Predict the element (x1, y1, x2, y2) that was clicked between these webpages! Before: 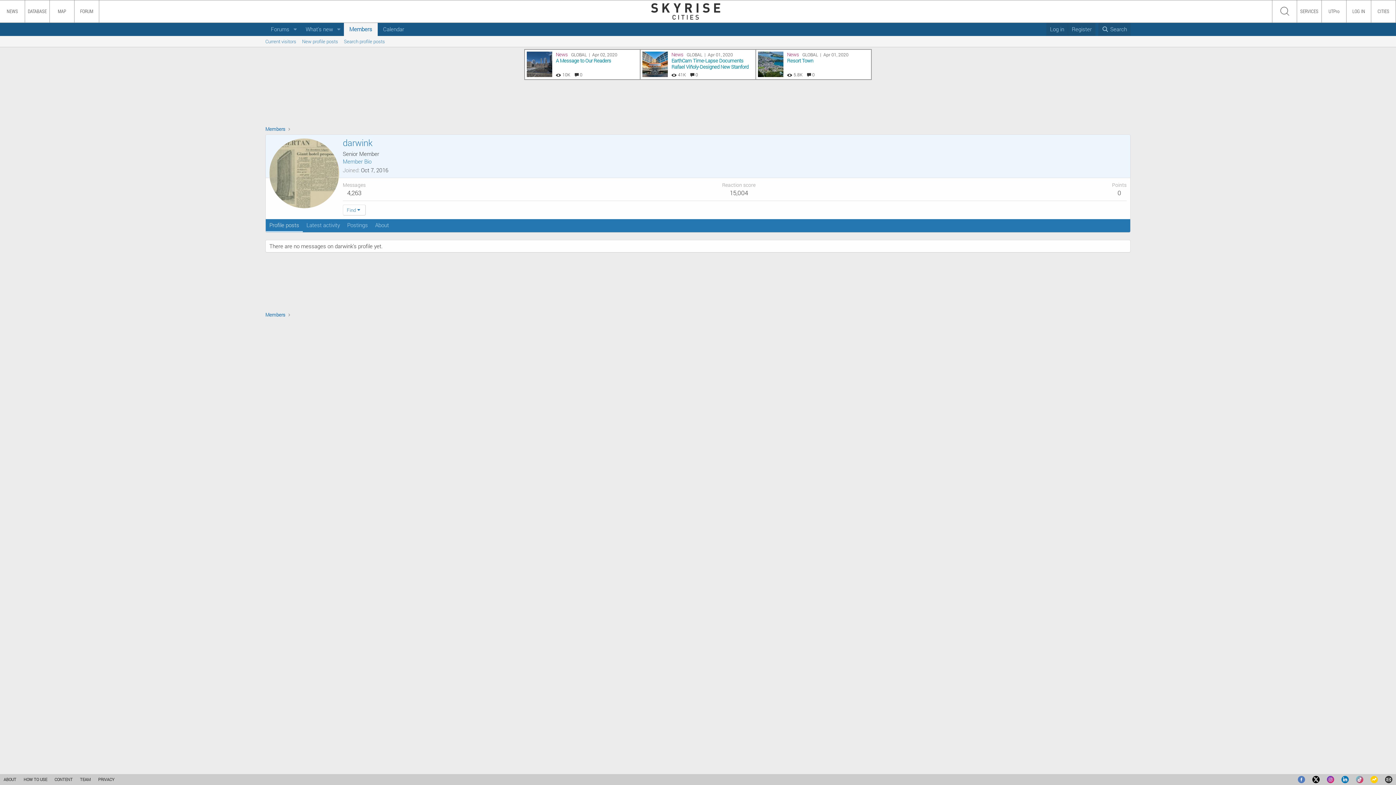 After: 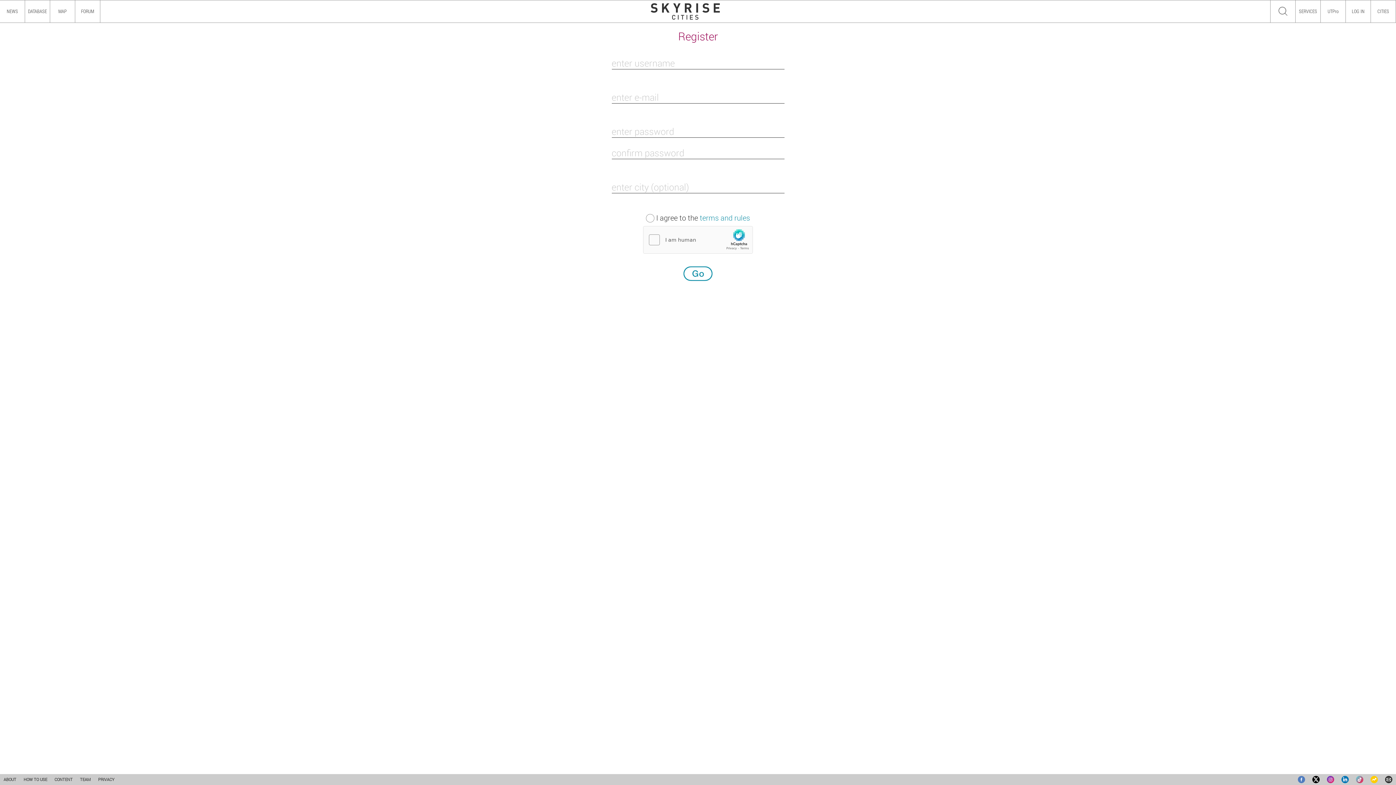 Action: bbox: (1068, 22, 1095, 36) label: Register